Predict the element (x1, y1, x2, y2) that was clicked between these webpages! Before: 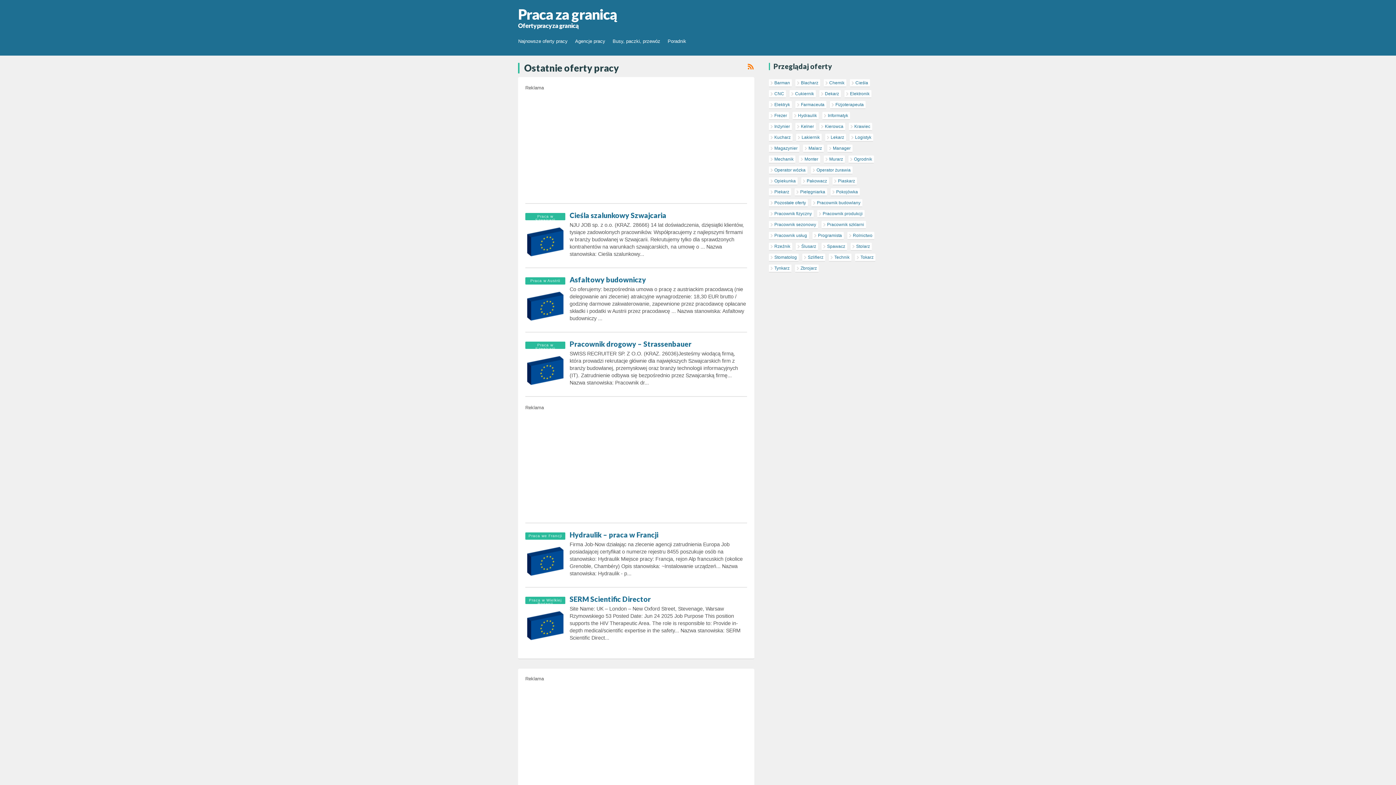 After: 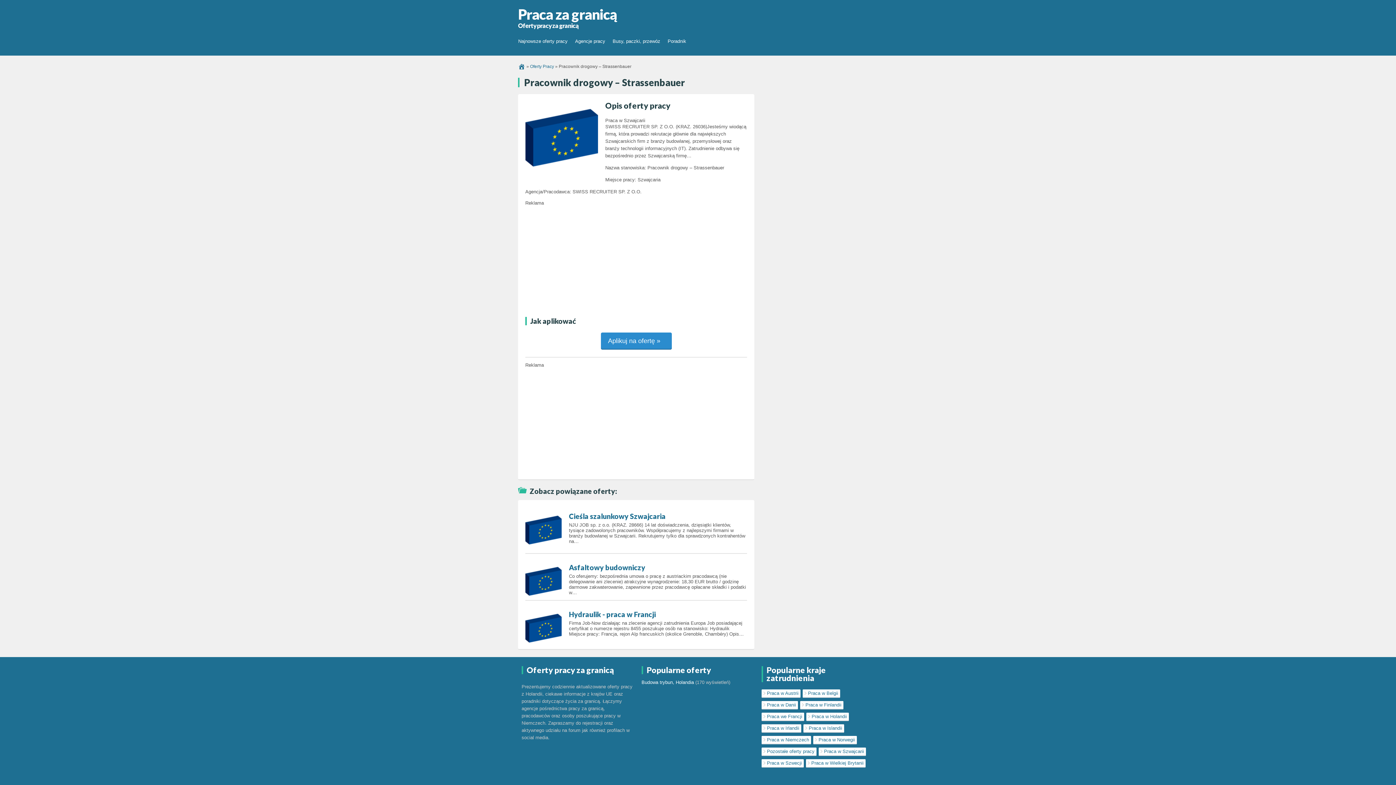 Action: label: Pracownik drogowy – Strassenbauer bbox: (569, 339, 691, 348)